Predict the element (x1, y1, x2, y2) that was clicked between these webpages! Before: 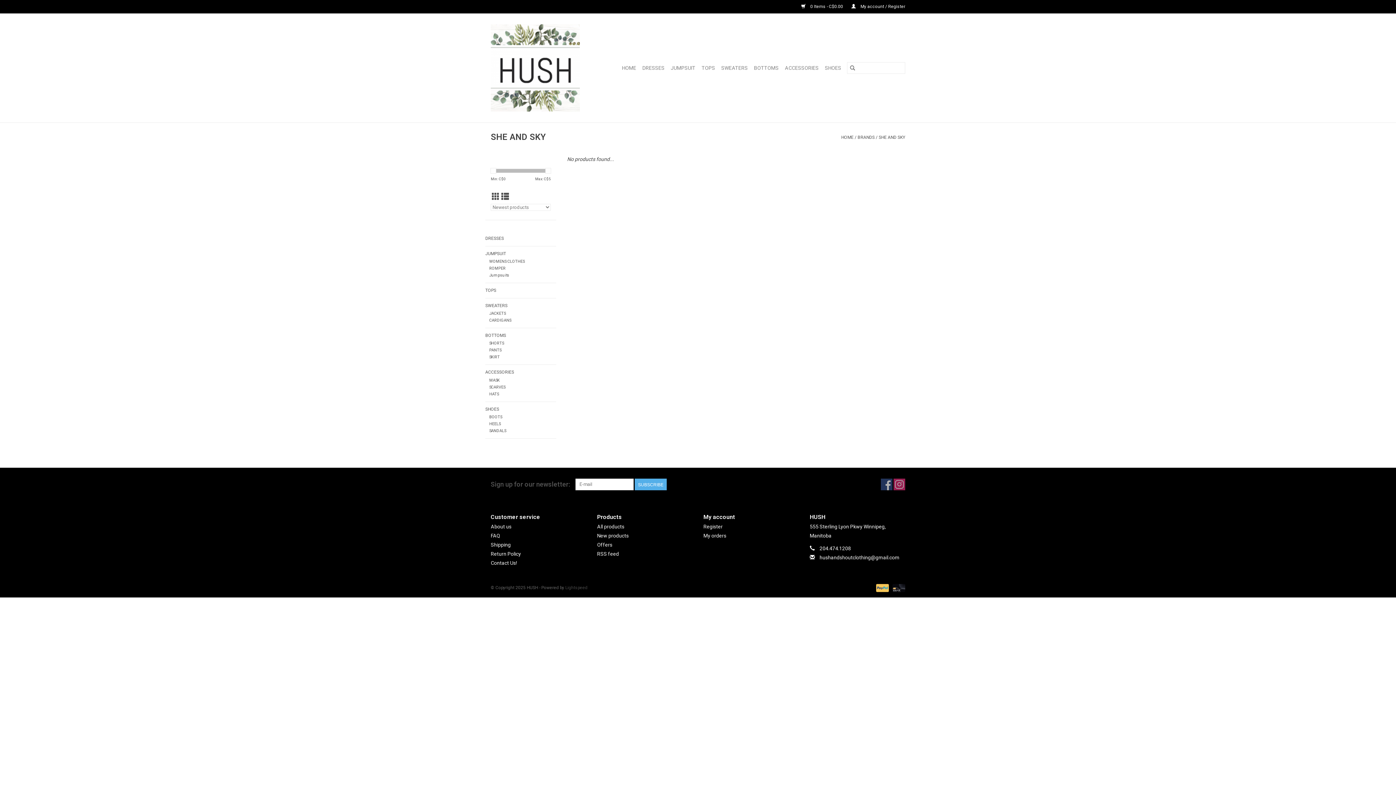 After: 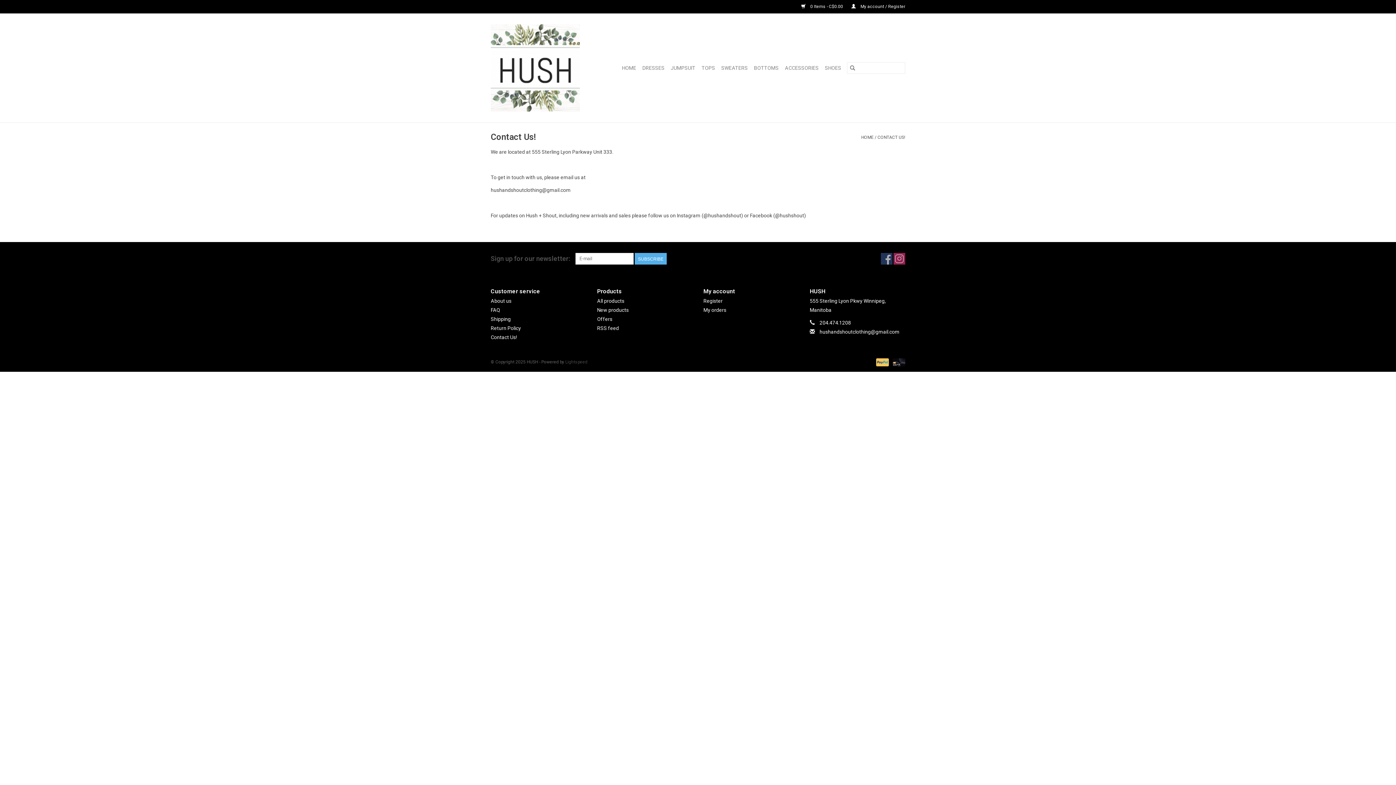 Action: bbox: (890, 585, 905, 590)